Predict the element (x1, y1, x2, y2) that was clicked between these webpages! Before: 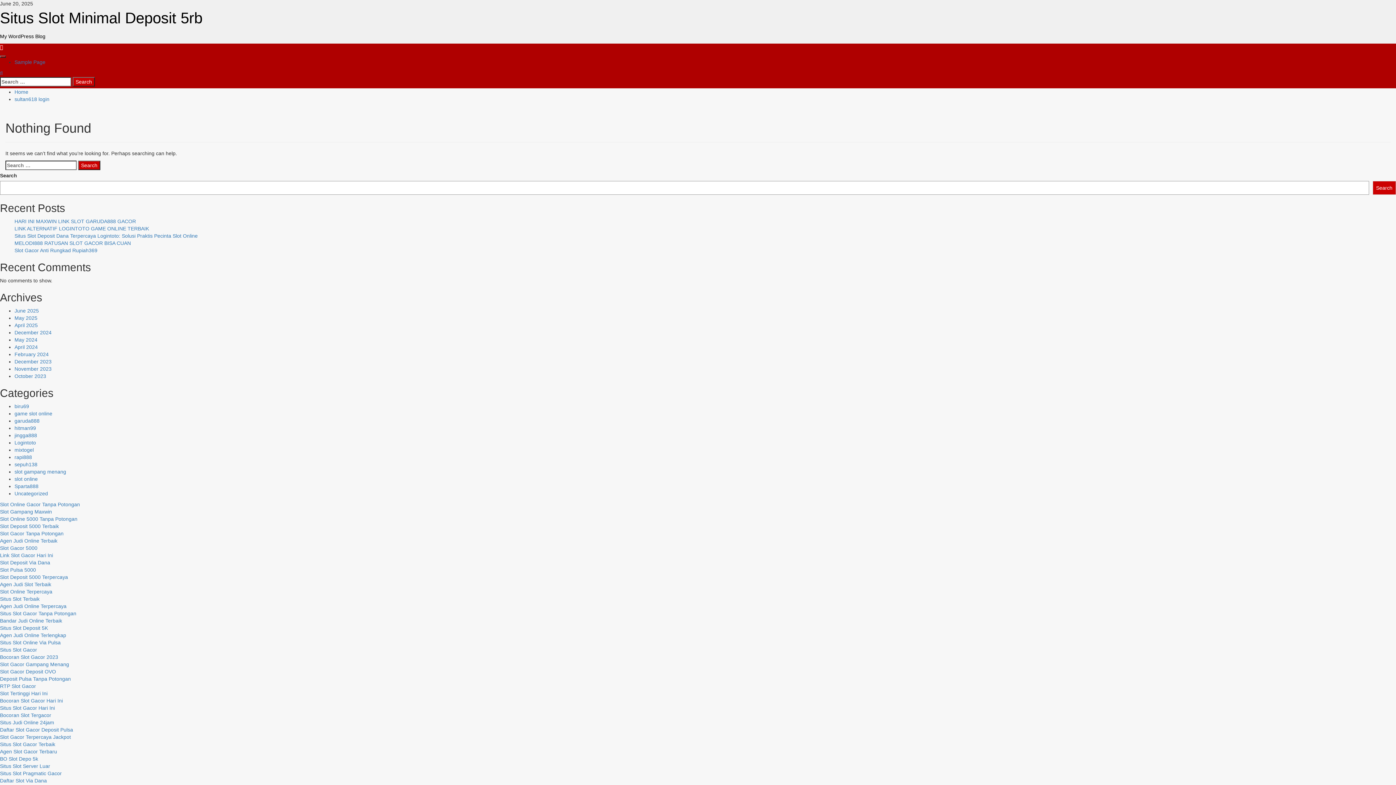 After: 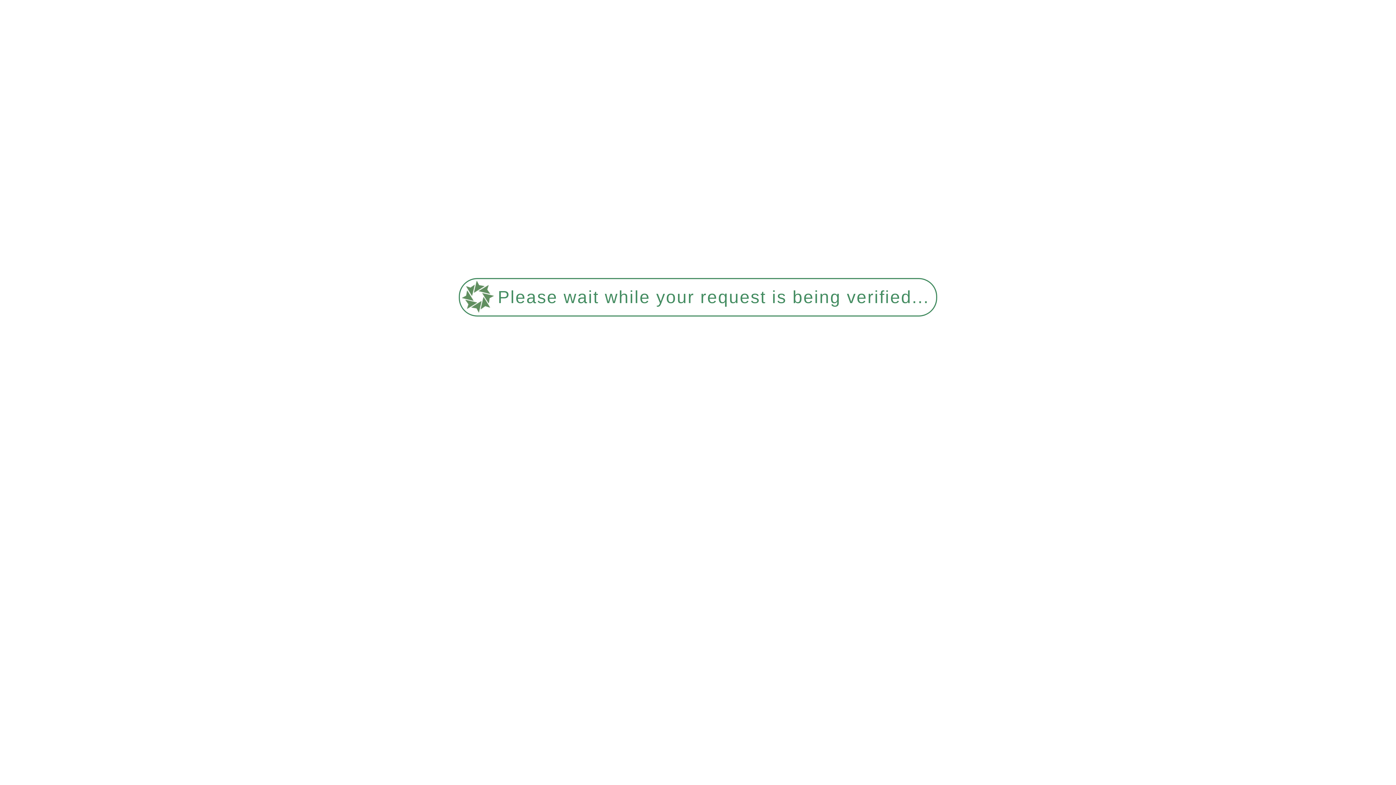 Action: bbox: (14, 483, 38, 489) label: Sparta888